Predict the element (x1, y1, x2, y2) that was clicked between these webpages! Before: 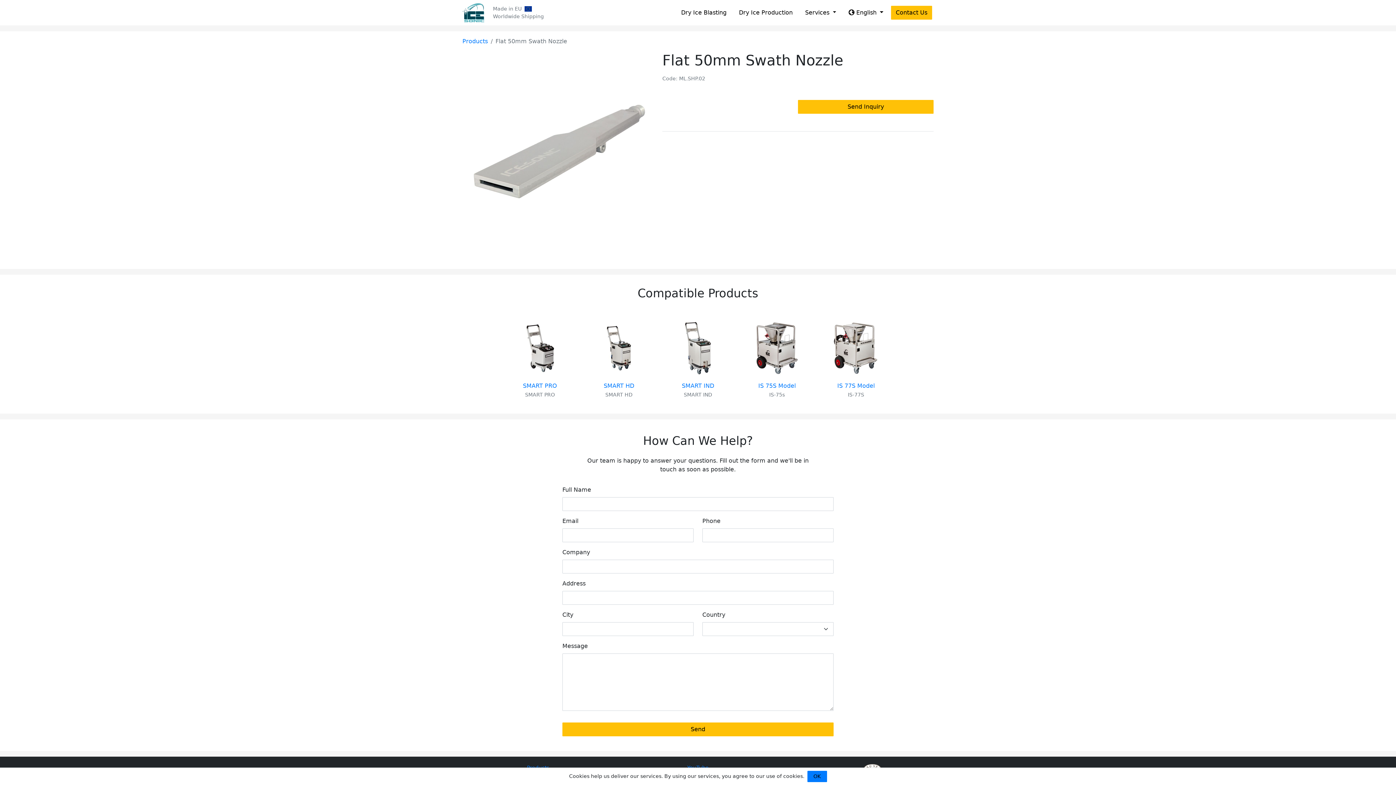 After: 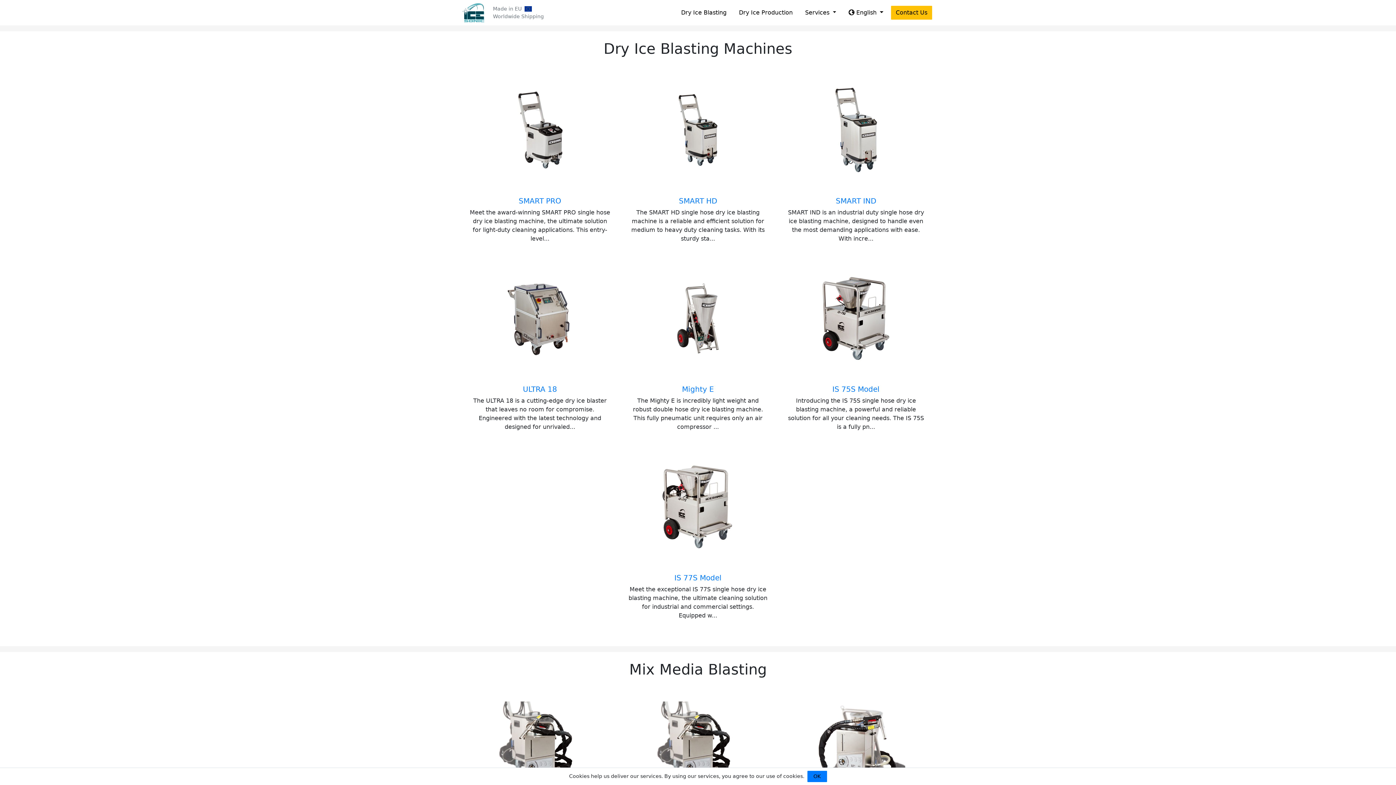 Action: label: Dry Ice Blasting bbox: (676, 5, 731, 19)